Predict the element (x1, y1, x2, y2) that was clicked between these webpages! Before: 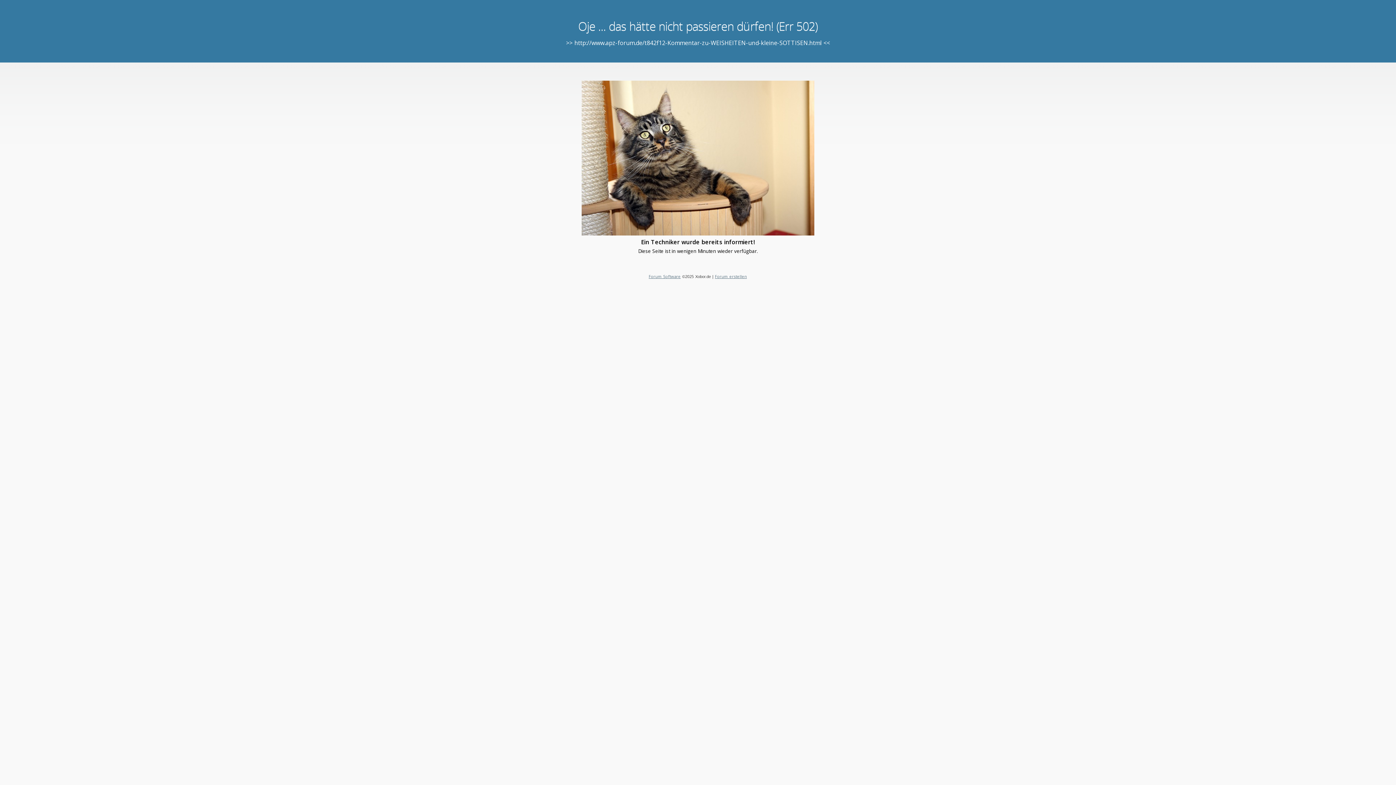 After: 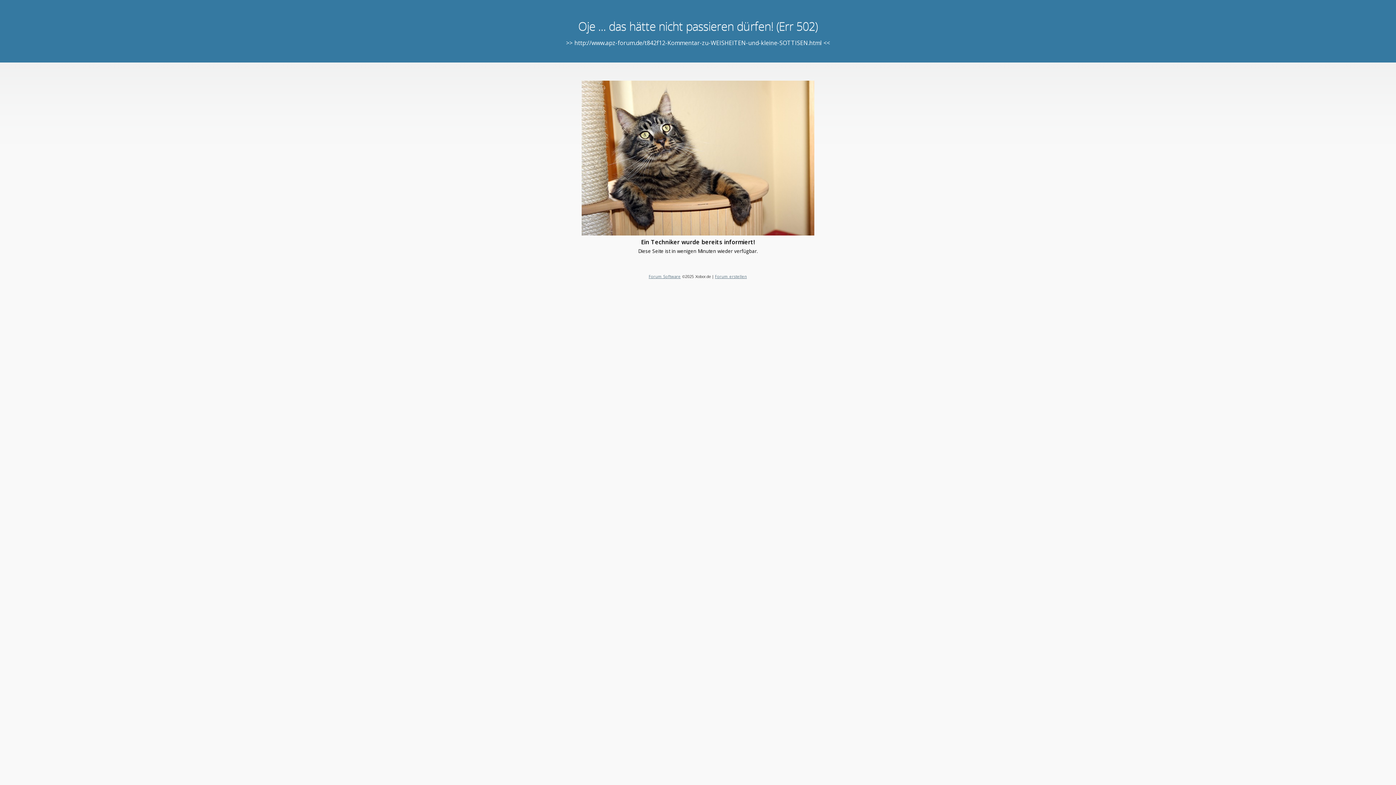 Action: label: Forum erstellen bbox: (715, 273, 747, 279)